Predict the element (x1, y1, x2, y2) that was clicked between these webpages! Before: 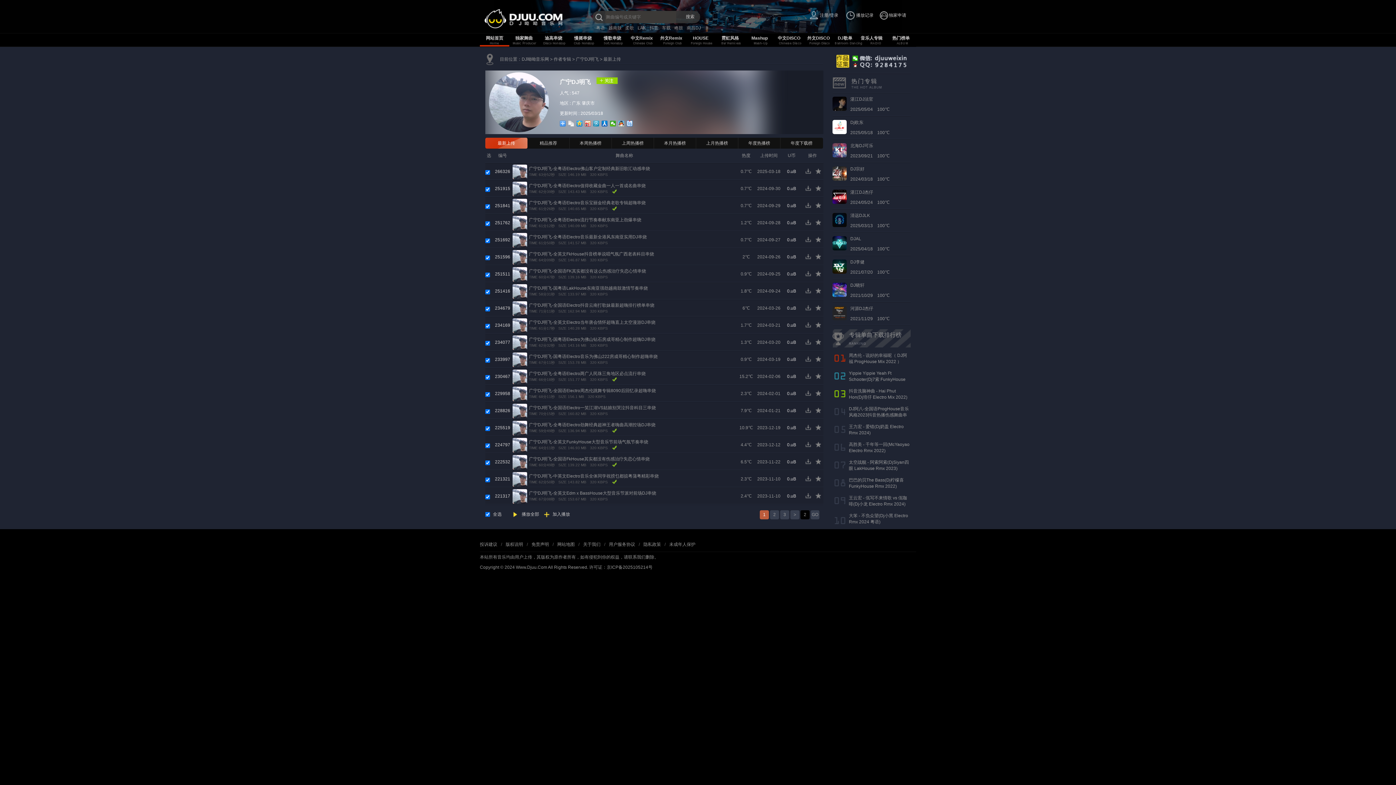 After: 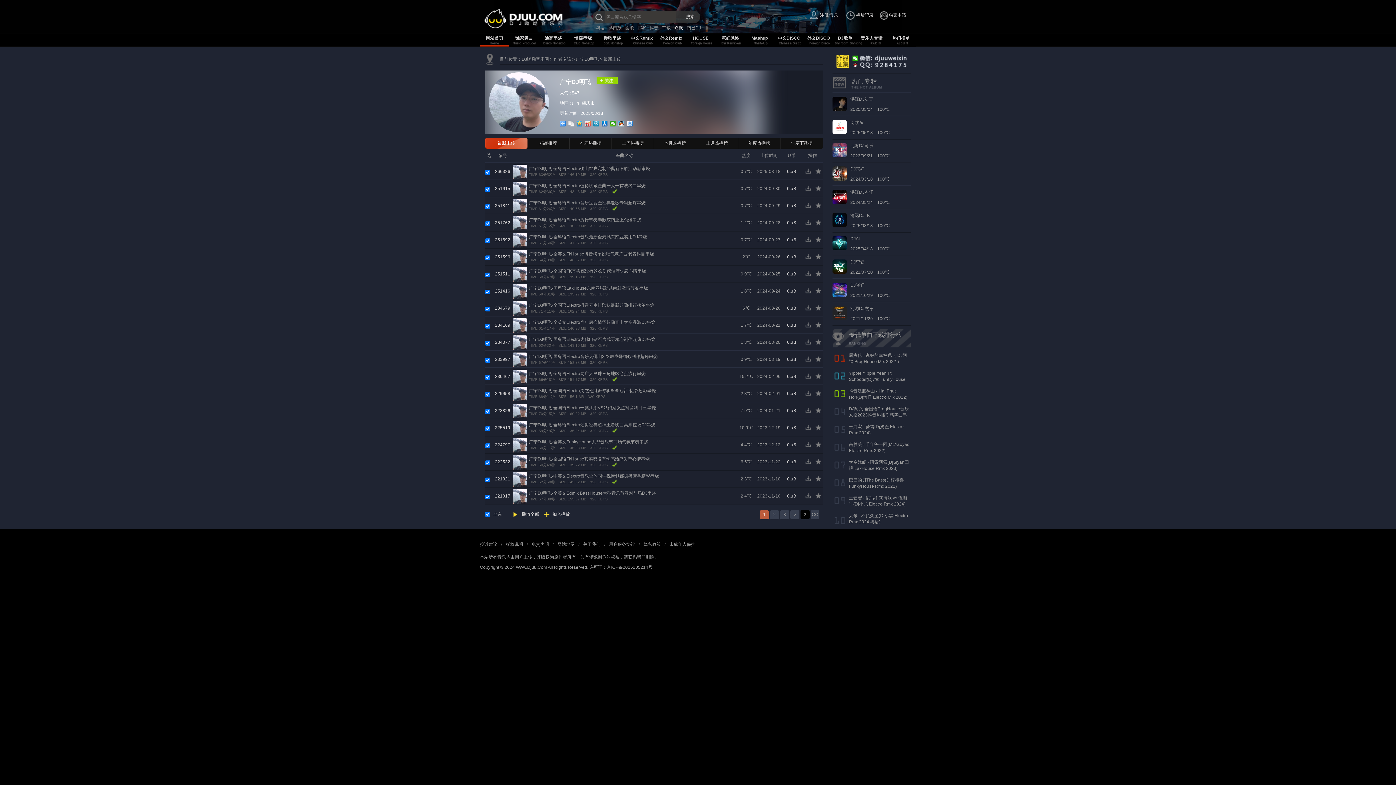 Action: label: 咚鼓 bbox: (674, 25, 683, 30)